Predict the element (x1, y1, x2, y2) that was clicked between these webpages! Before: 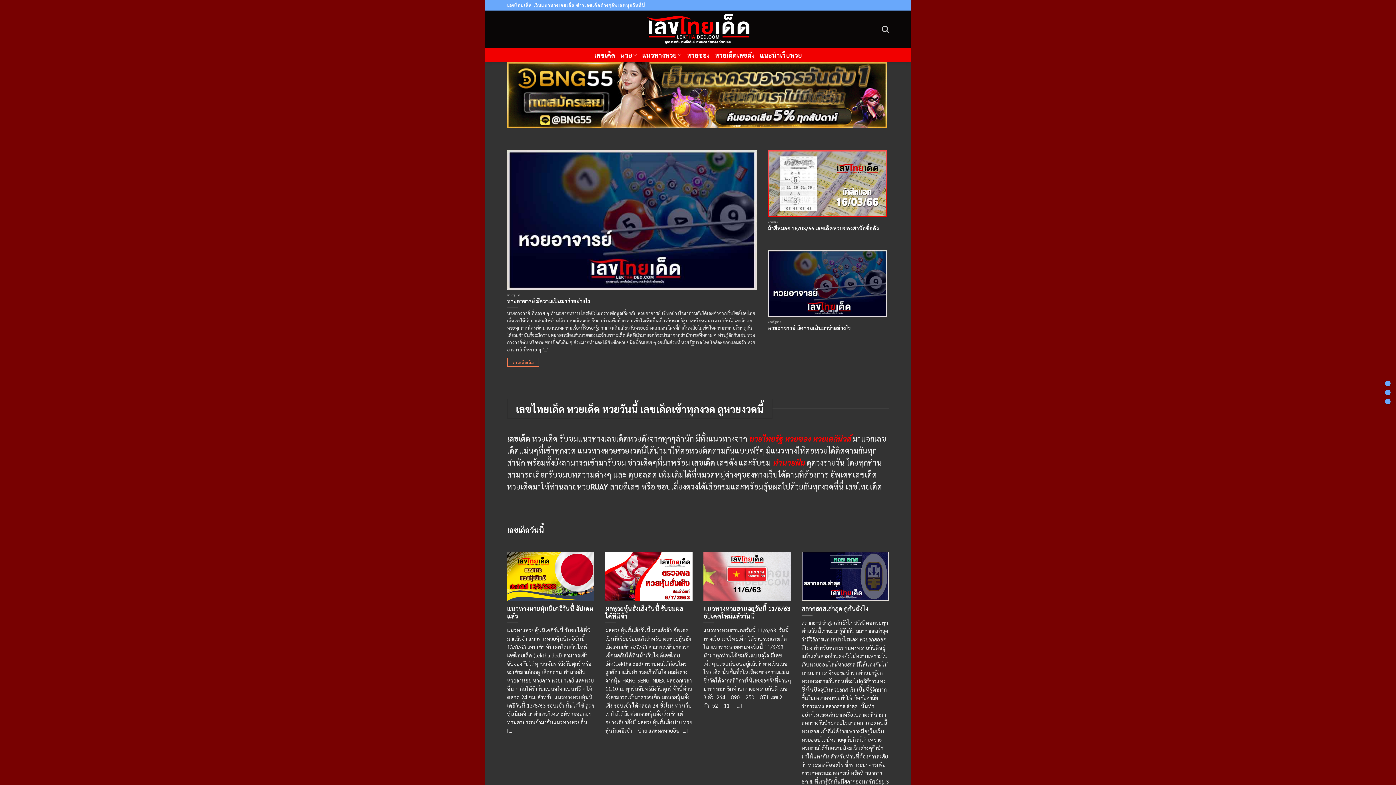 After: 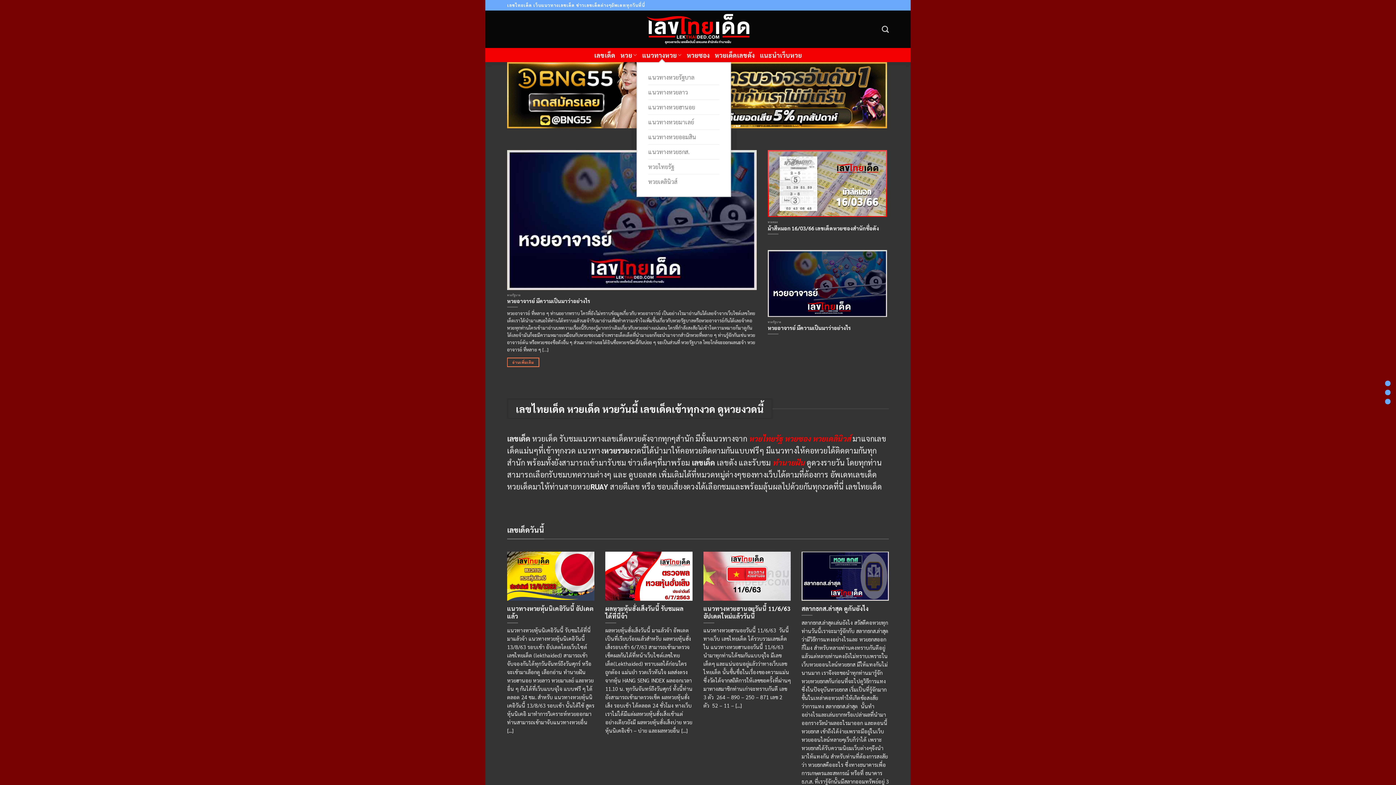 Action: bbox: (642, 48, 681, 62) label: แนวทางหวย